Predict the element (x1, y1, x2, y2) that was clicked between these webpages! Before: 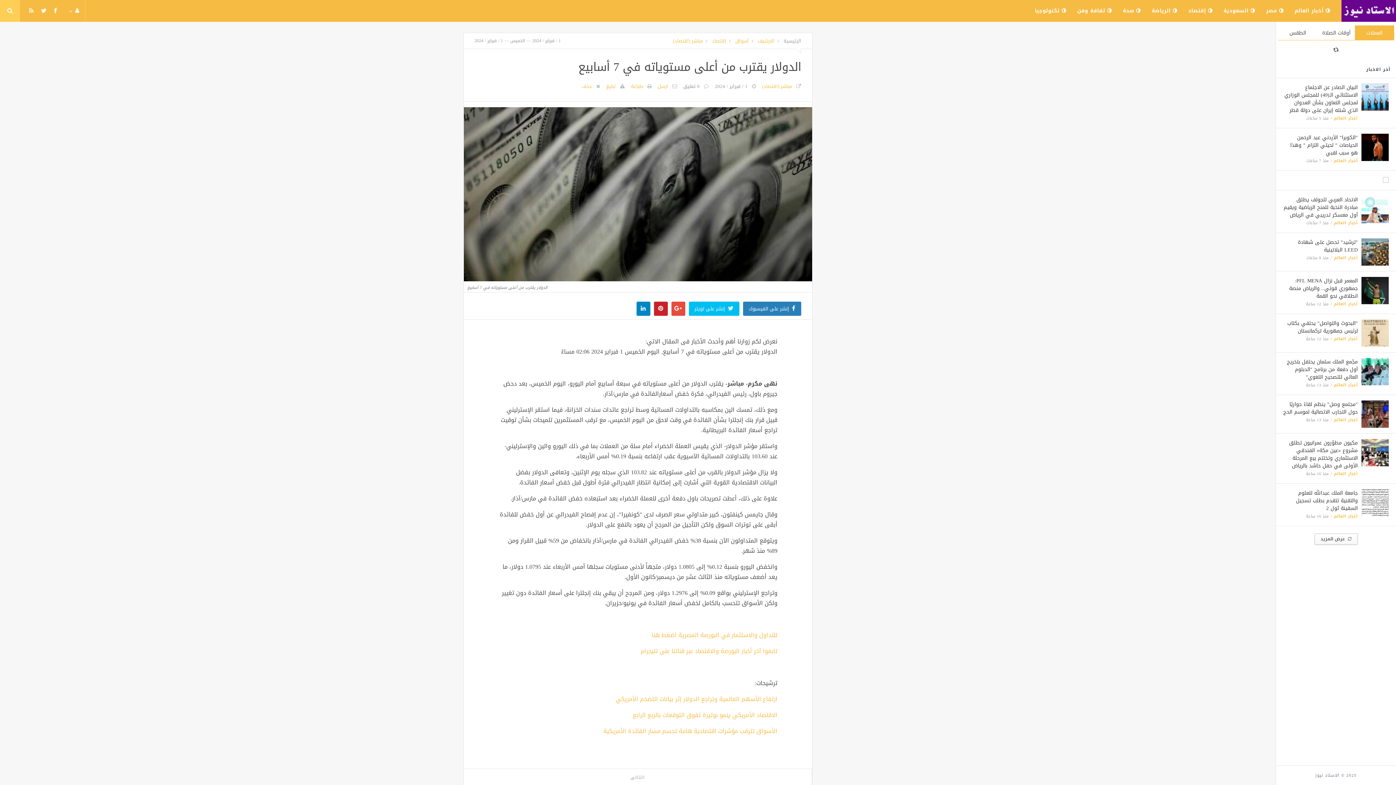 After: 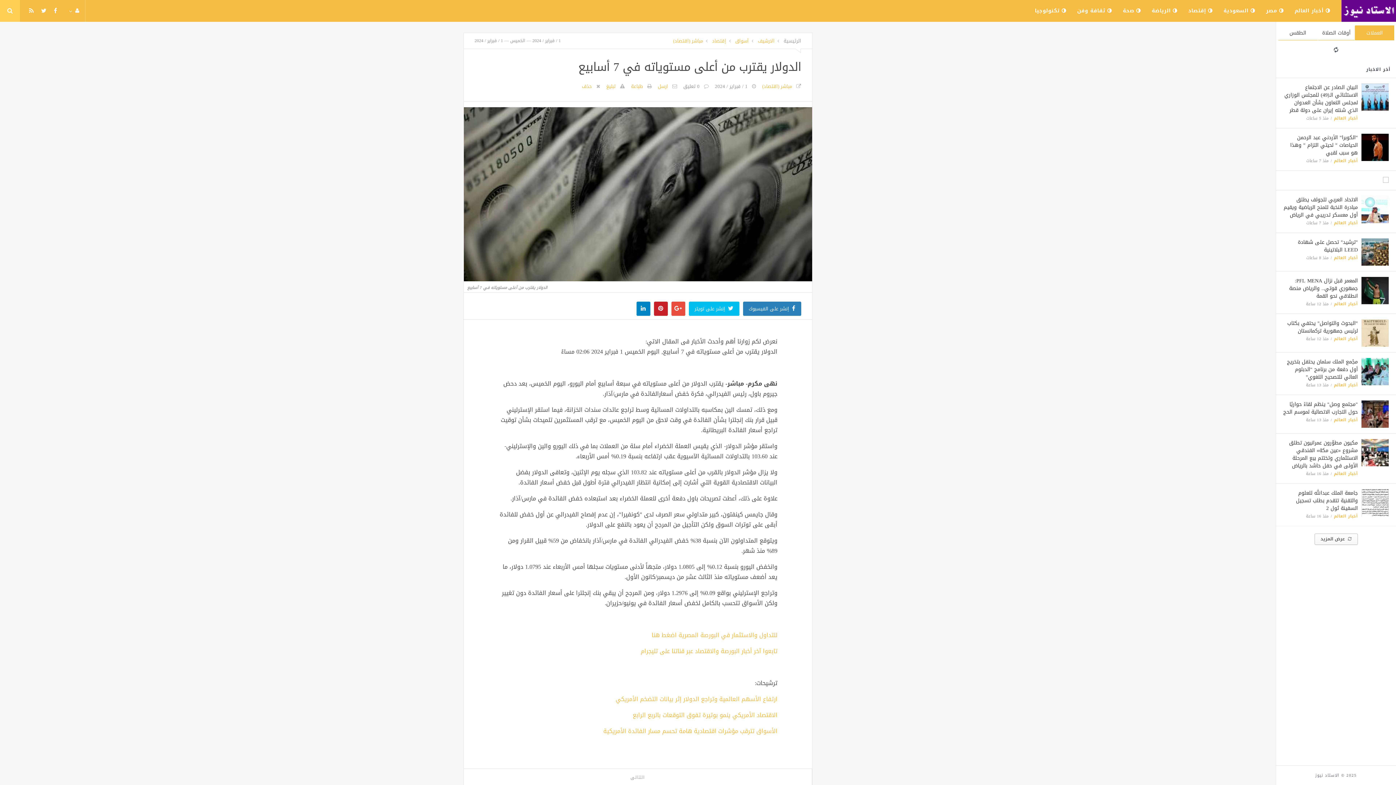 Action: bbox: (654, 301, 667, 316)